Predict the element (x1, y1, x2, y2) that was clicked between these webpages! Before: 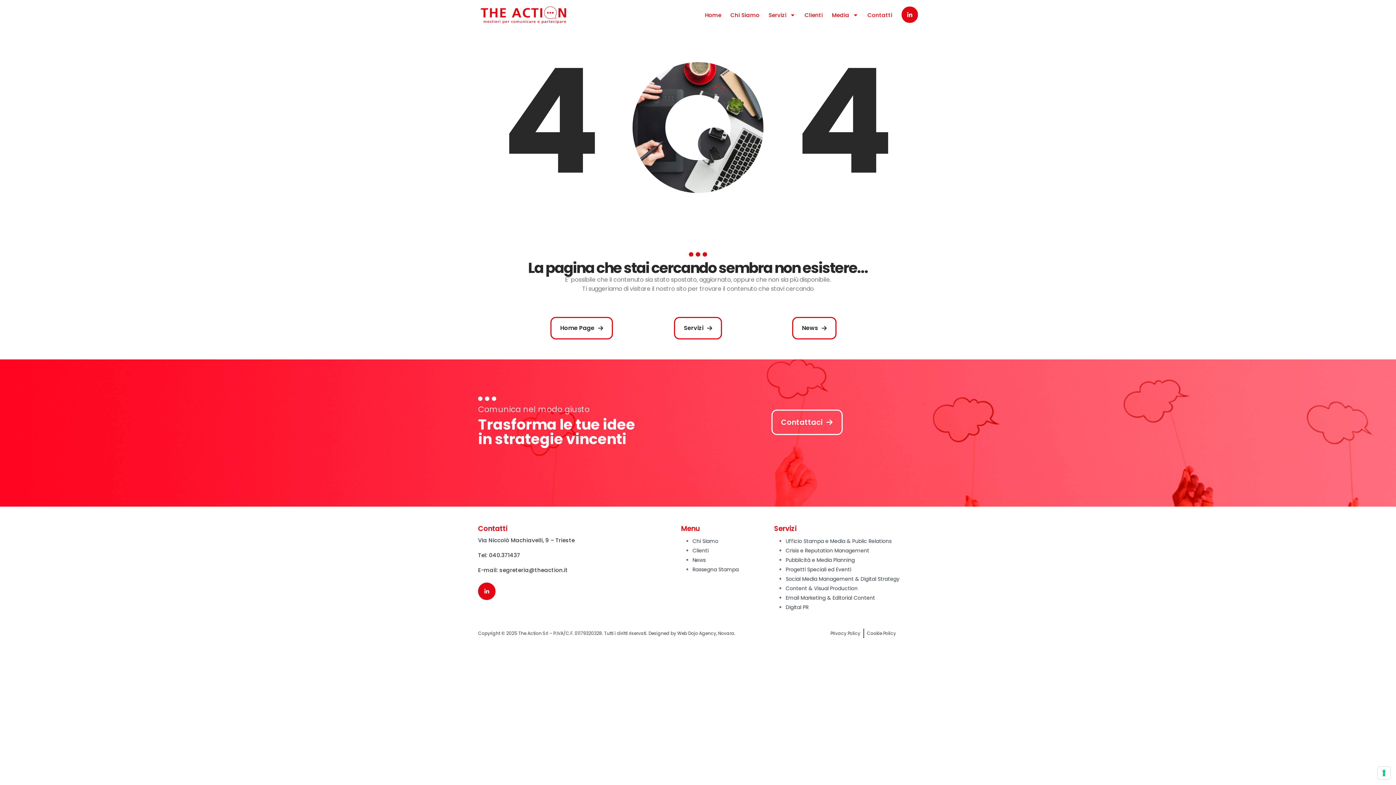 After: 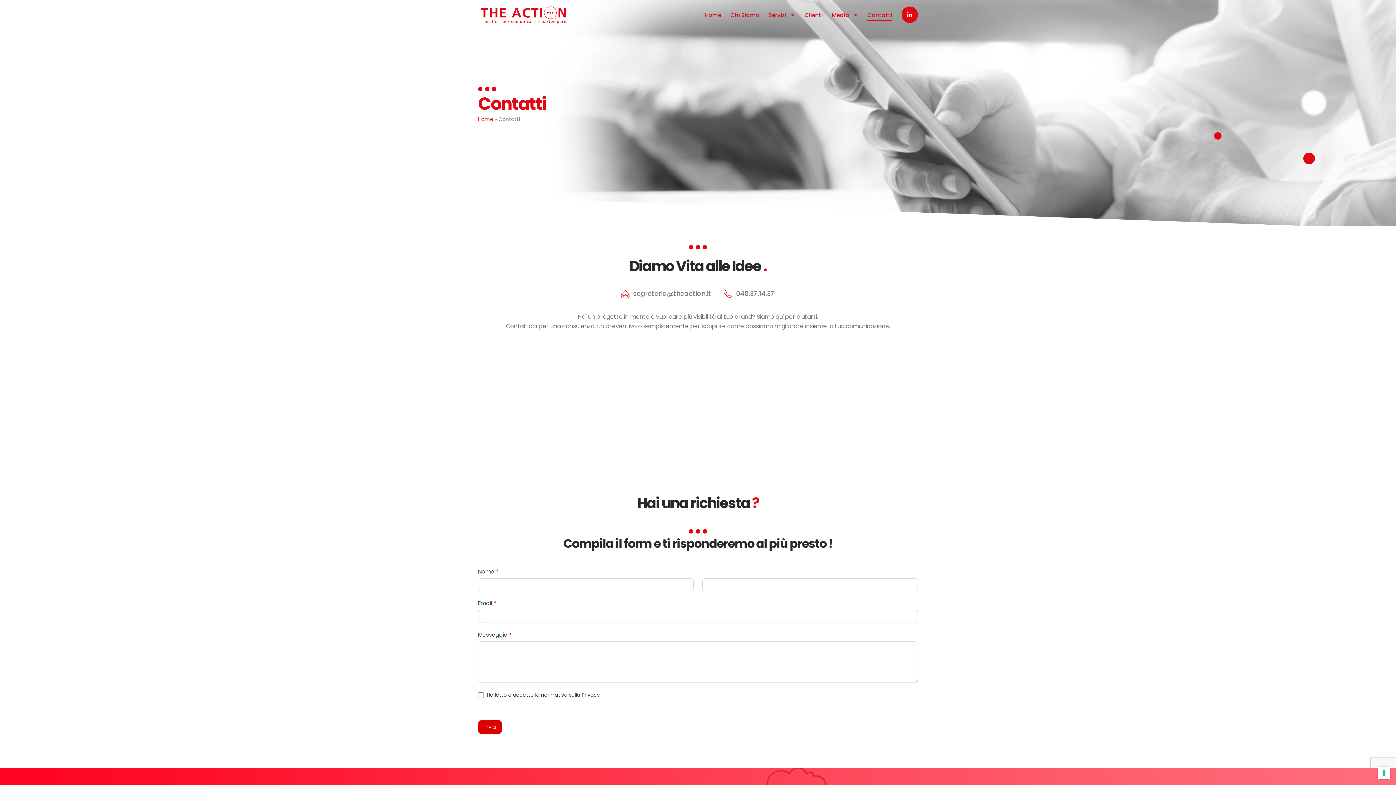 Action: bbox: (867, 9, 892, 20) label: Contatti